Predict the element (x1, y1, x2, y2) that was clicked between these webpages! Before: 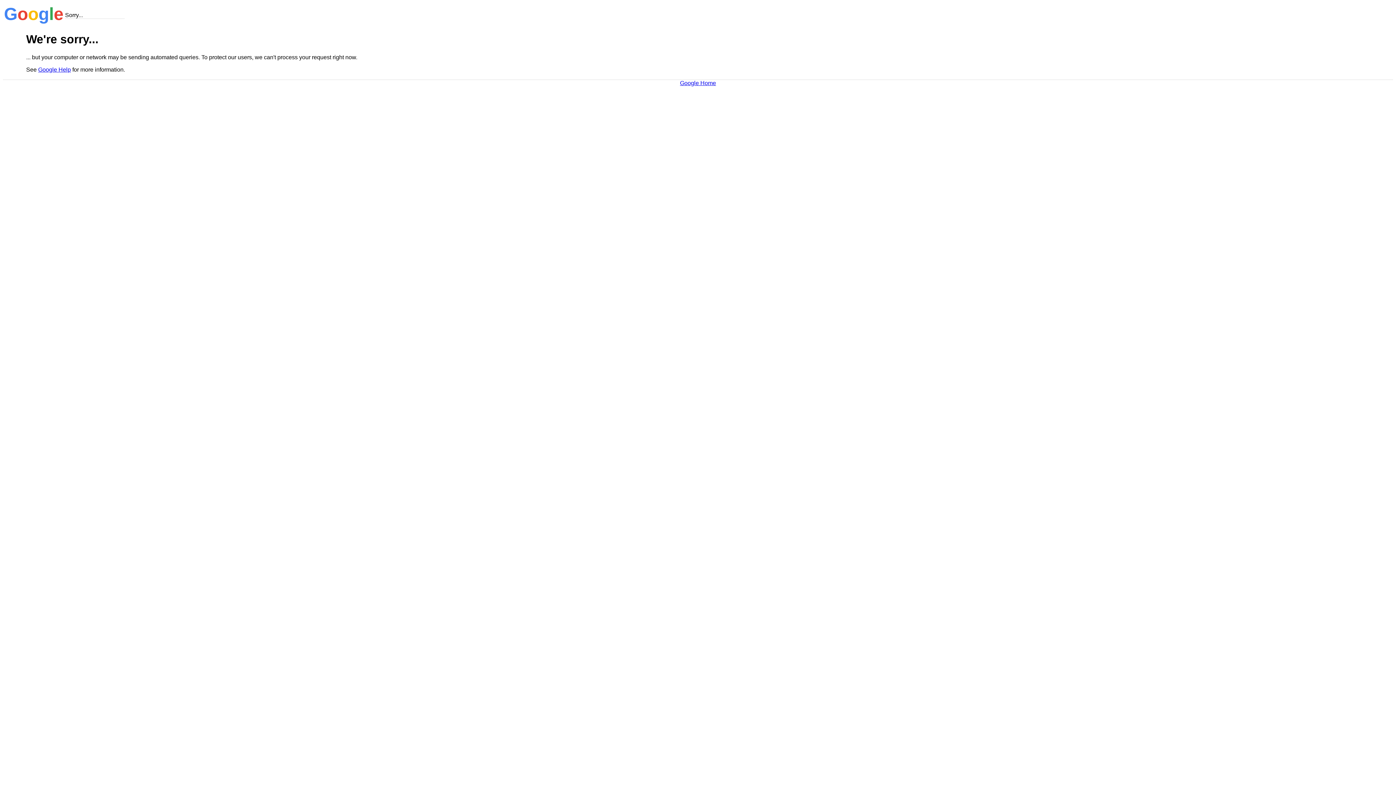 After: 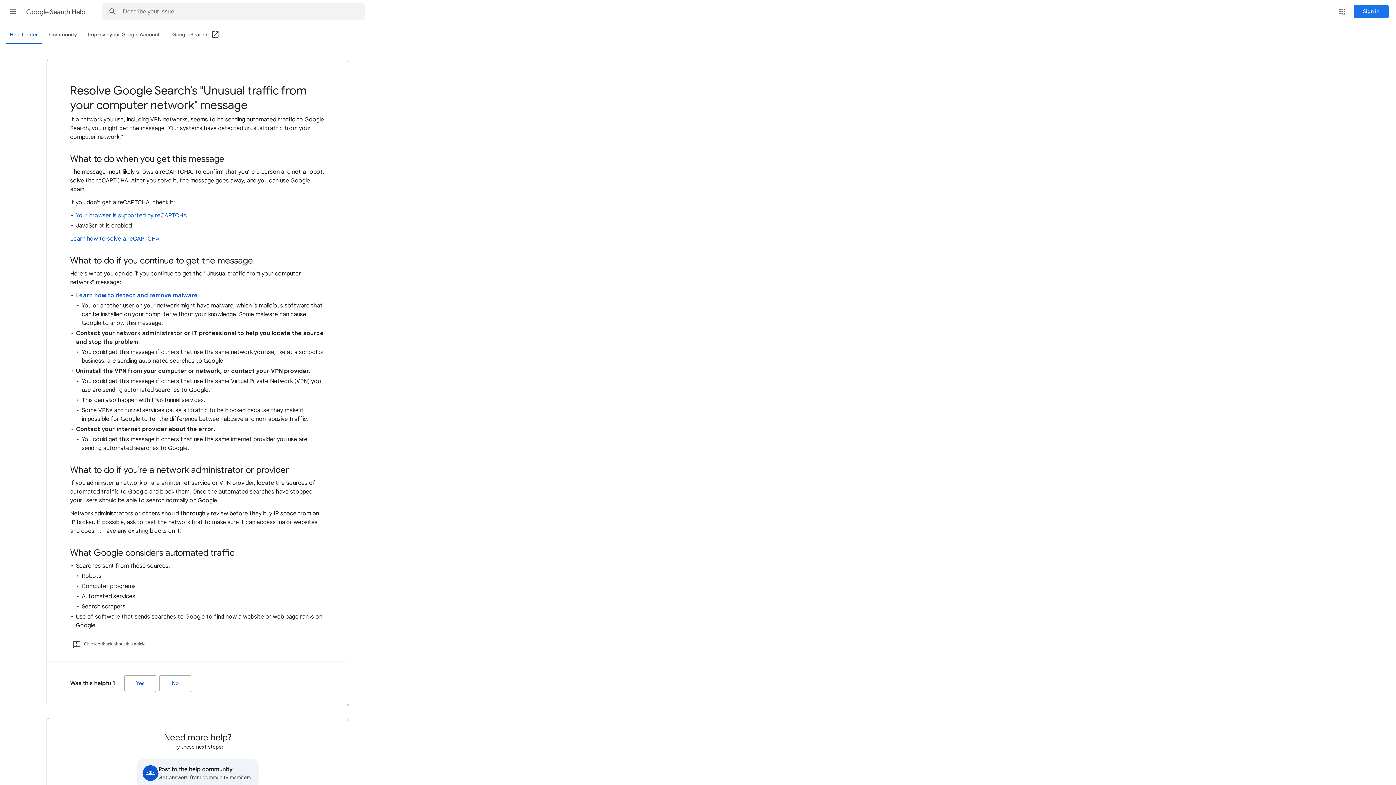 Action: bbox: (38, 66, 70, 72) label: Google Help